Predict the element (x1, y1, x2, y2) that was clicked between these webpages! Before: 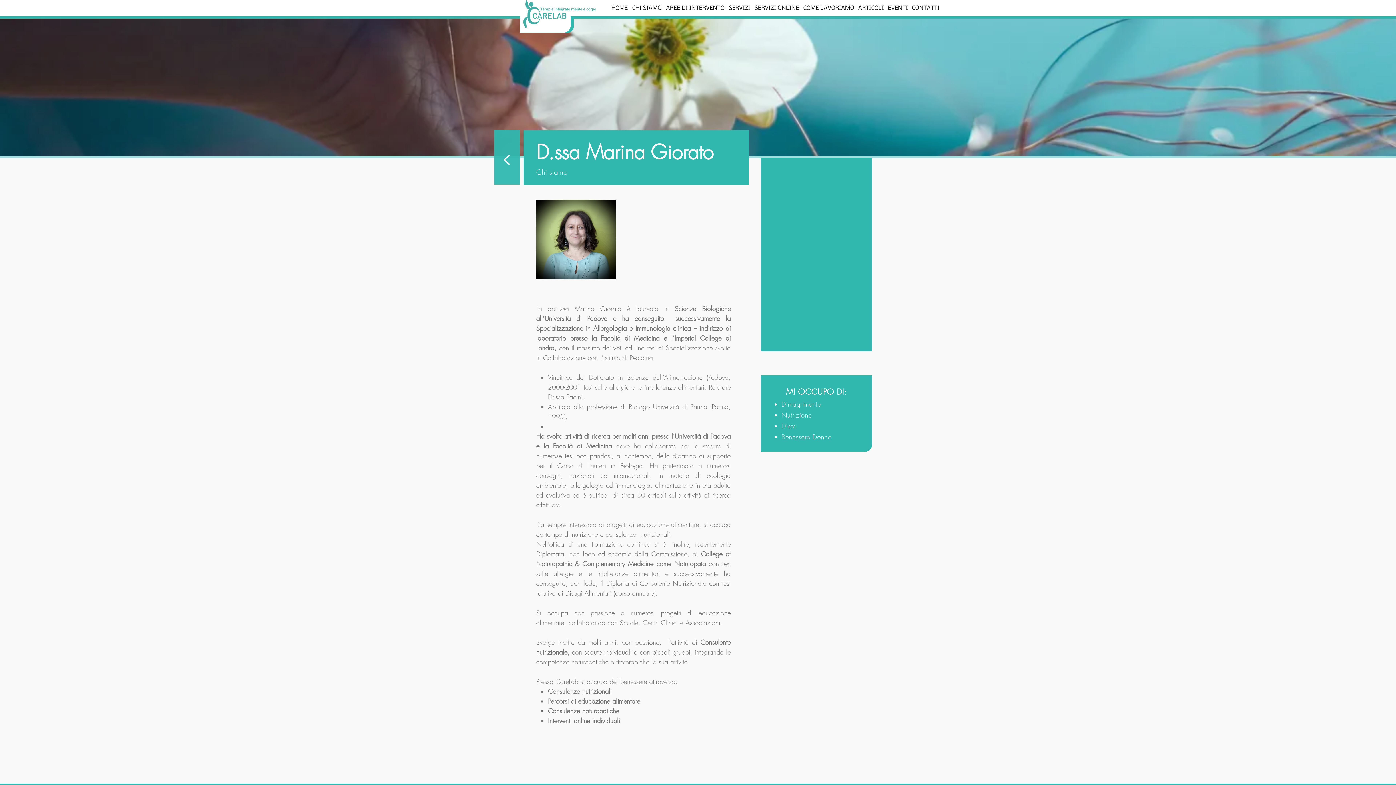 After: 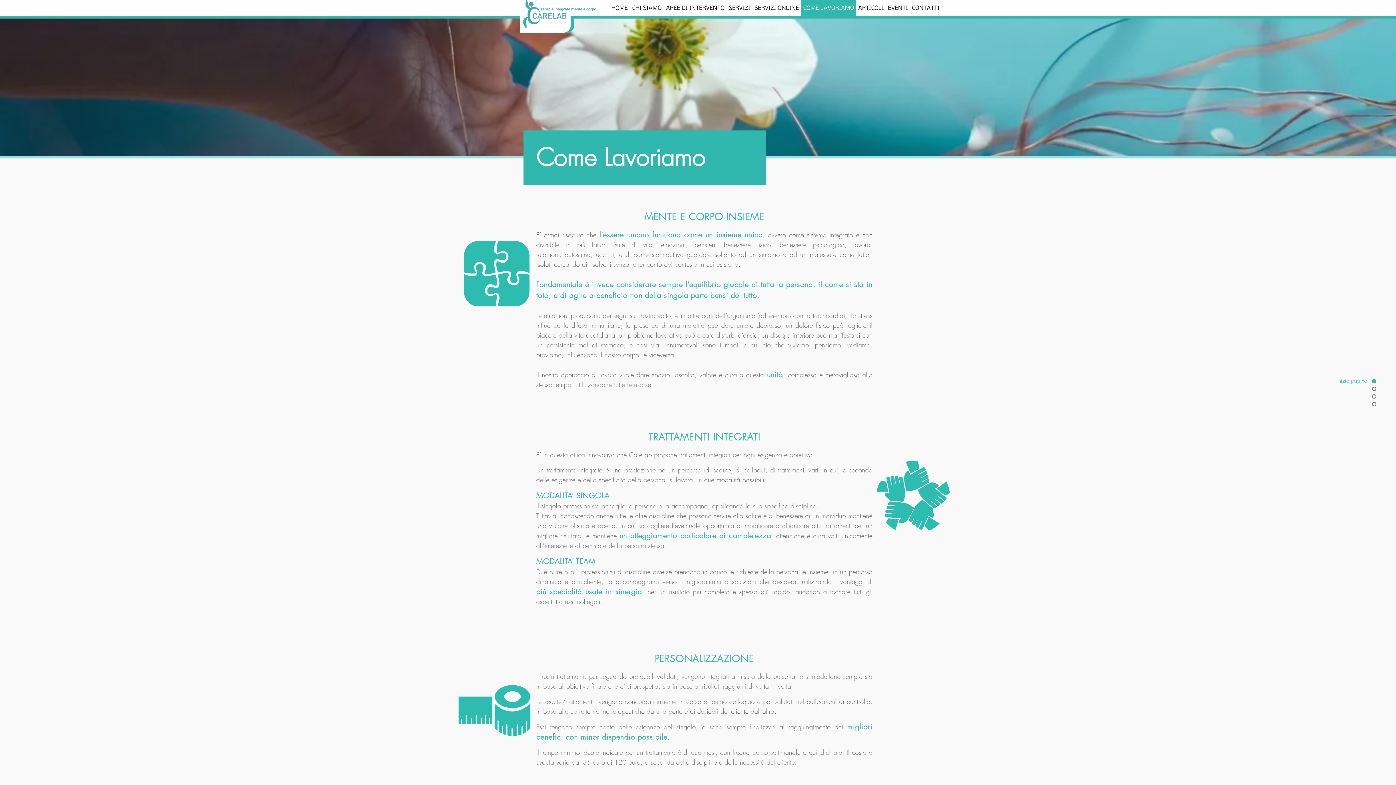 Action: bbox: (801, 0, 856, 16) label: COME LAVORIAMO